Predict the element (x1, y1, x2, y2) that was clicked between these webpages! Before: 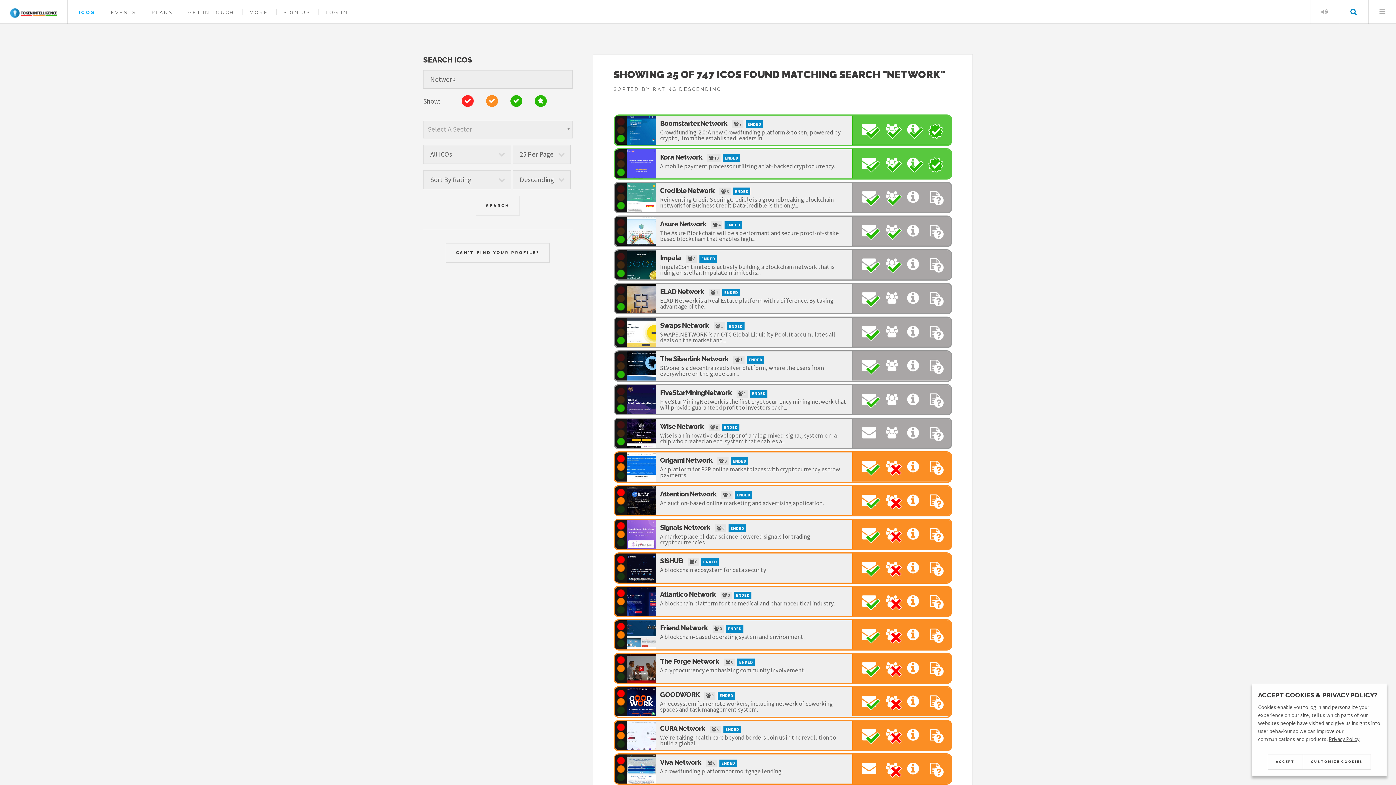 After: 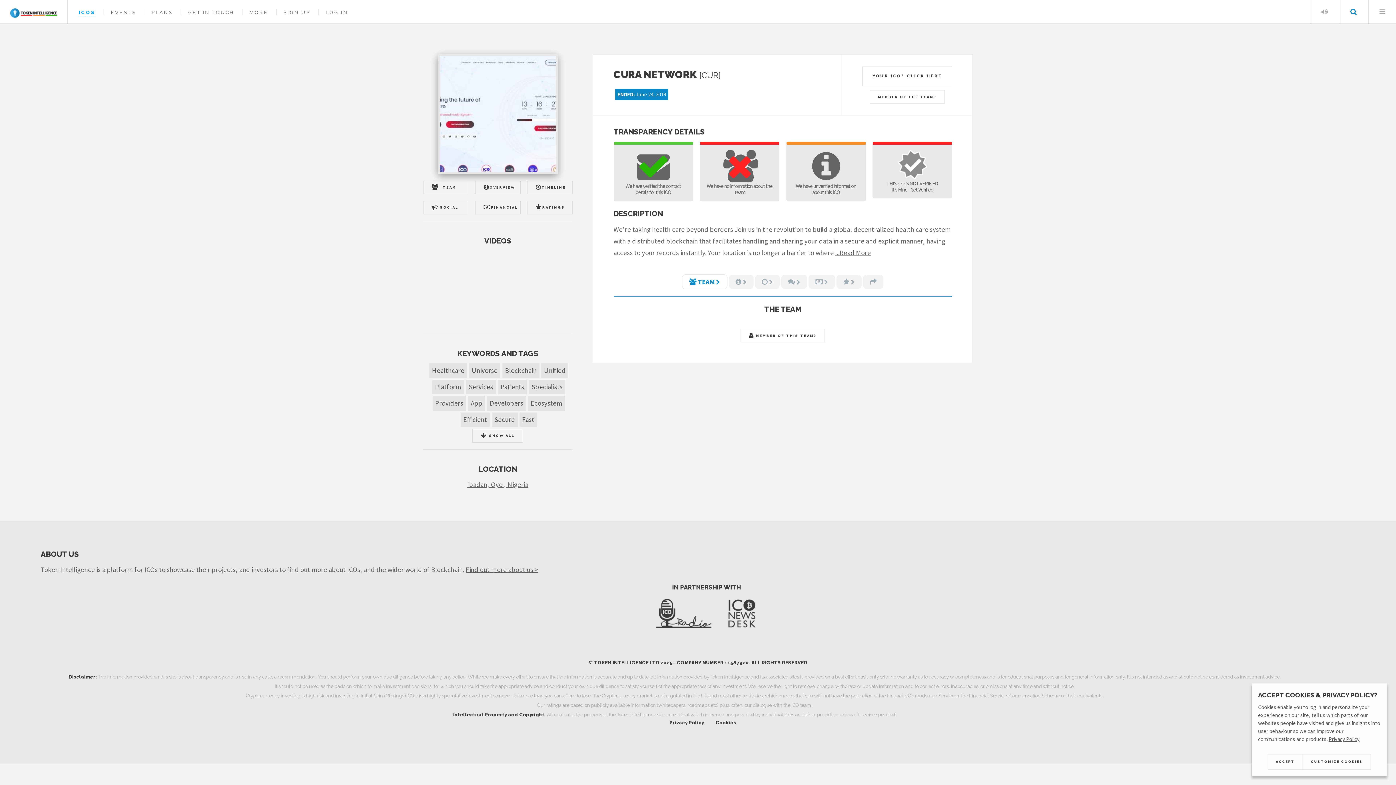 Action: bbox: (613, 720, 952, 751) label:    
CURA Network  0 ENDED
We’re taking health care beyond borders Join us in the revolution to build a global...